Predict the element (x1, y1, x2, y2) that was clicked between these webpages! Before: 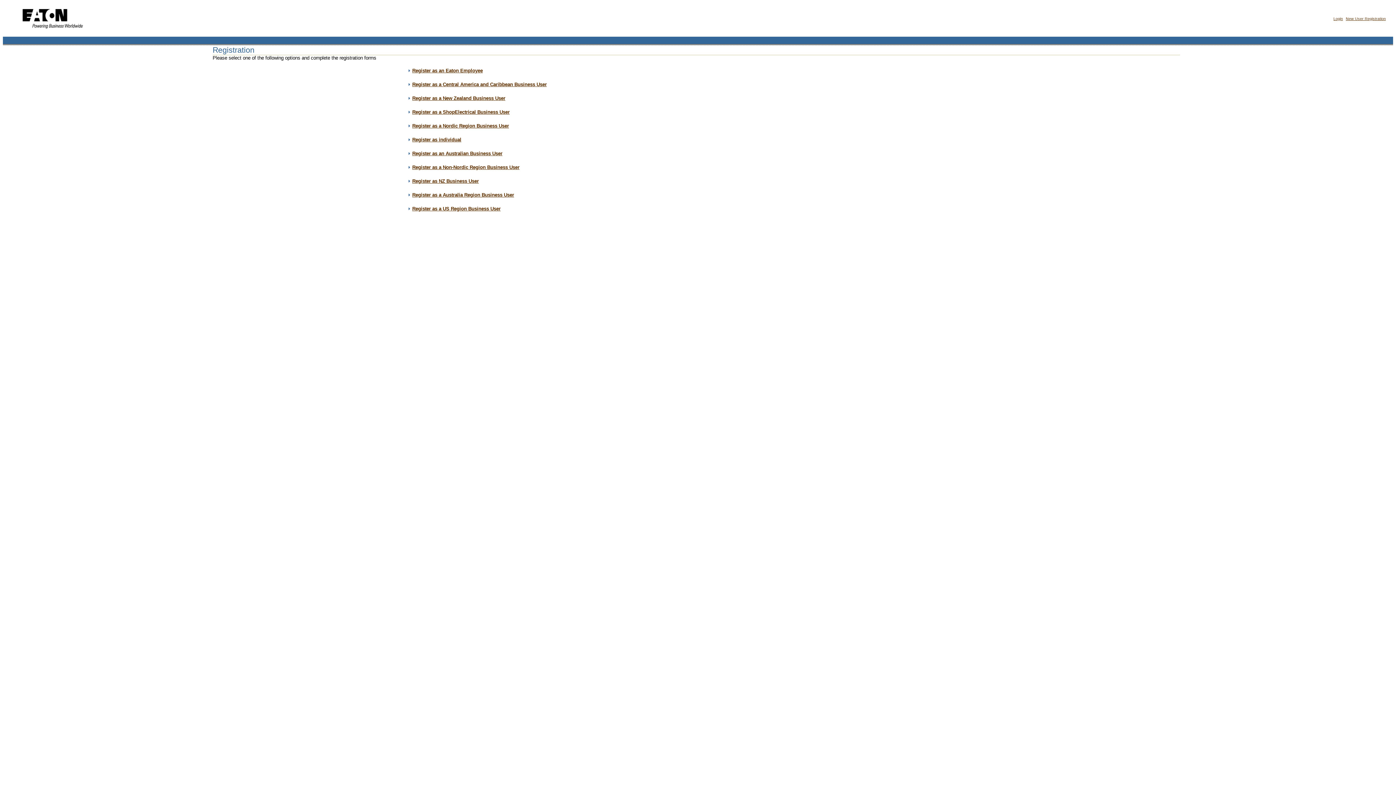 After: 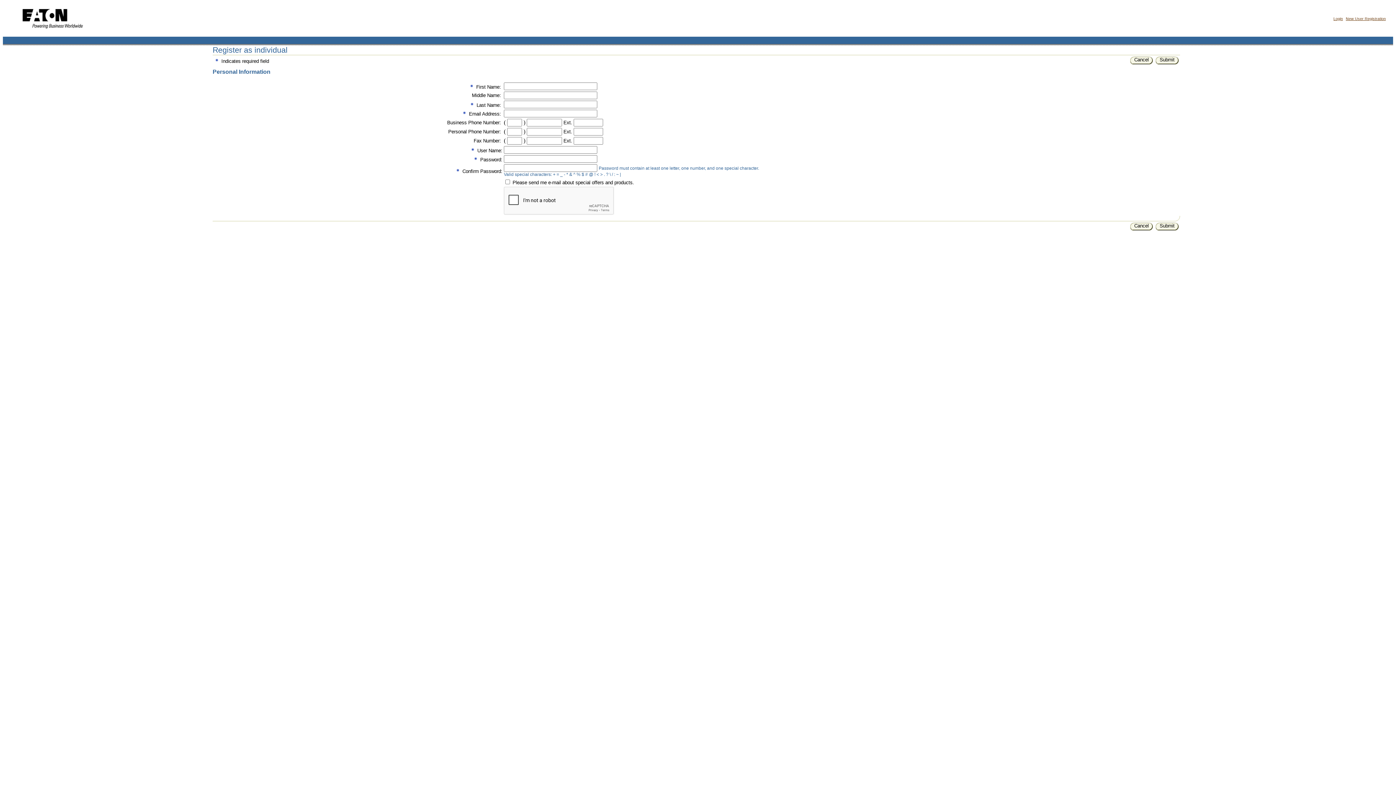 Action: label: Register as an Eaton Employee bbox: (412, 68, 482, 73)